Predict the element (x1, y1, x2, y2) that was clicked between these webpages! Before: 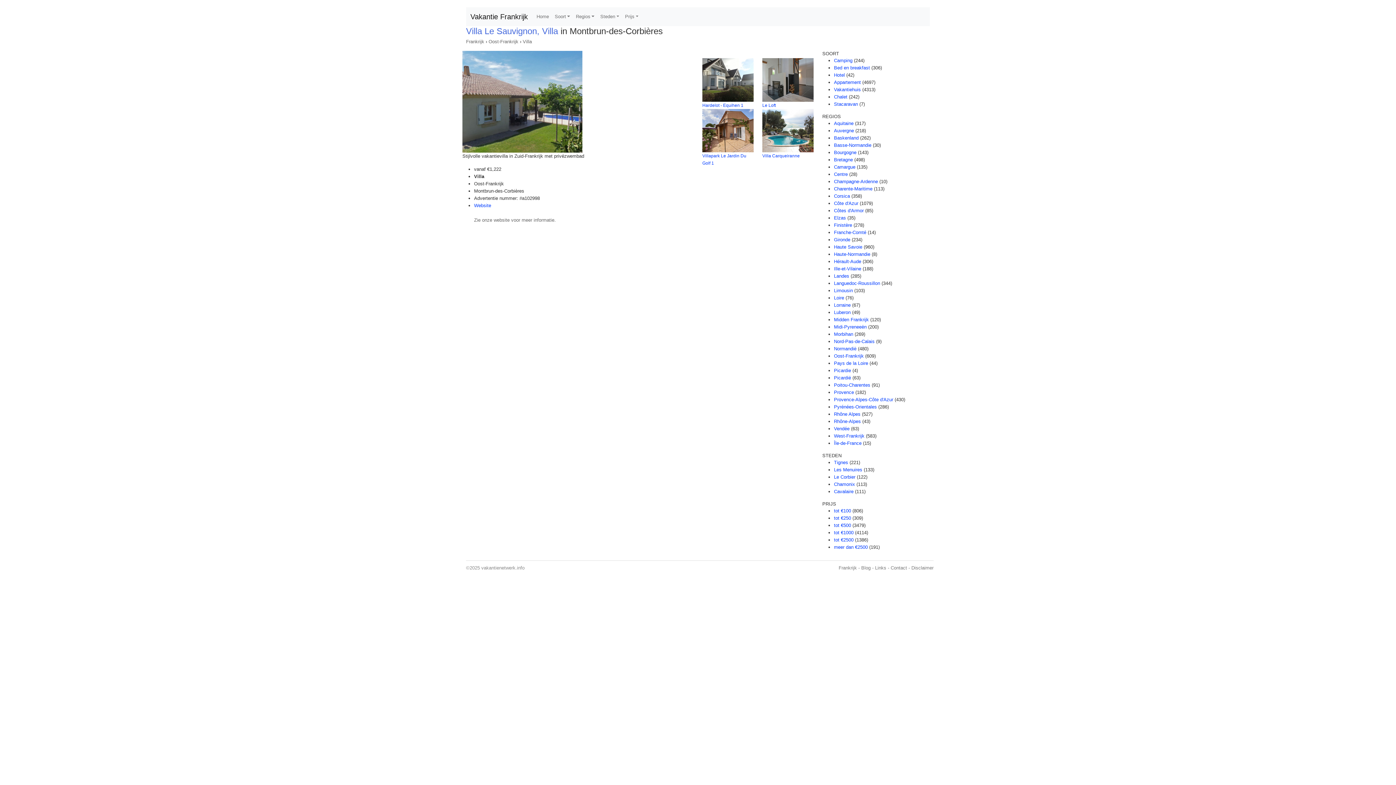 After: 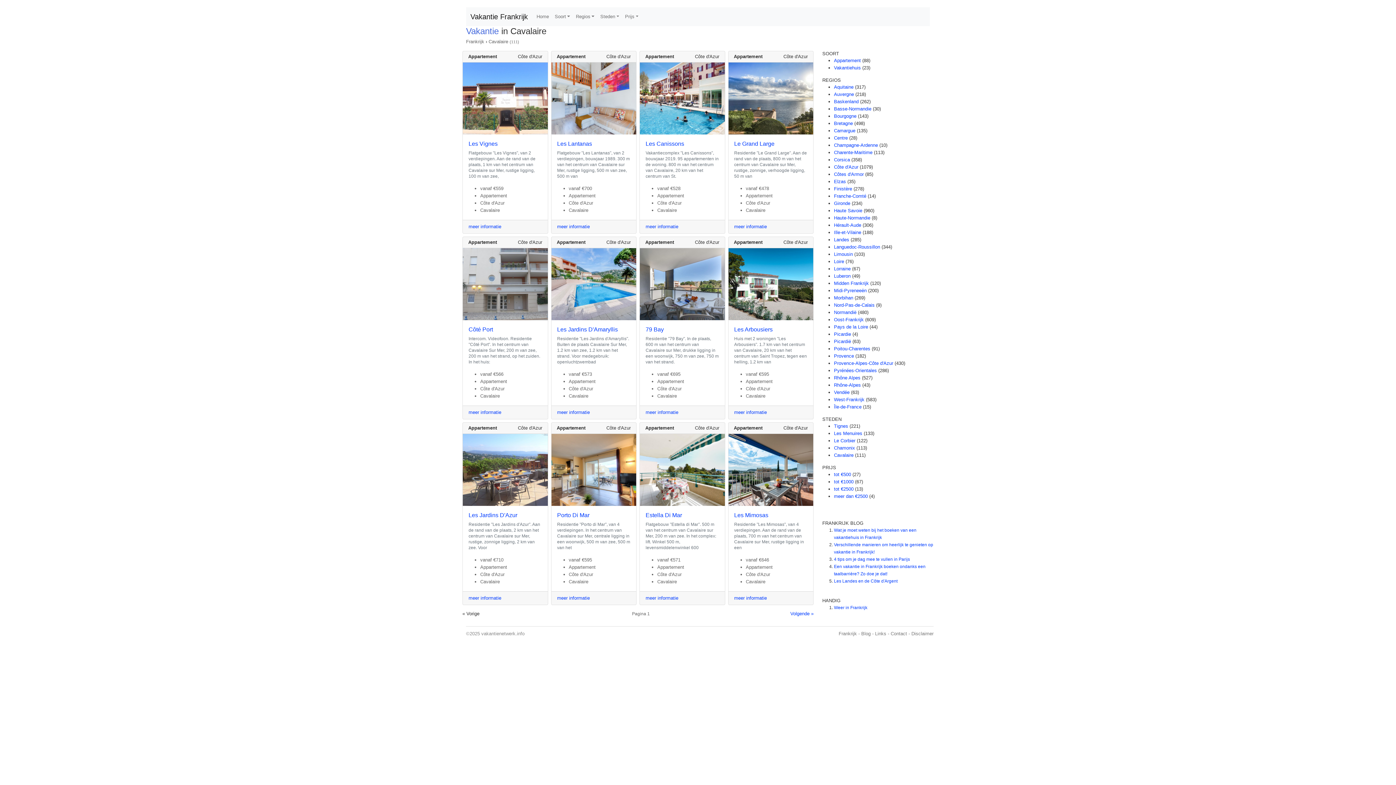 Action: bbox: (834, 489, 853, 494) label: Cavalaire